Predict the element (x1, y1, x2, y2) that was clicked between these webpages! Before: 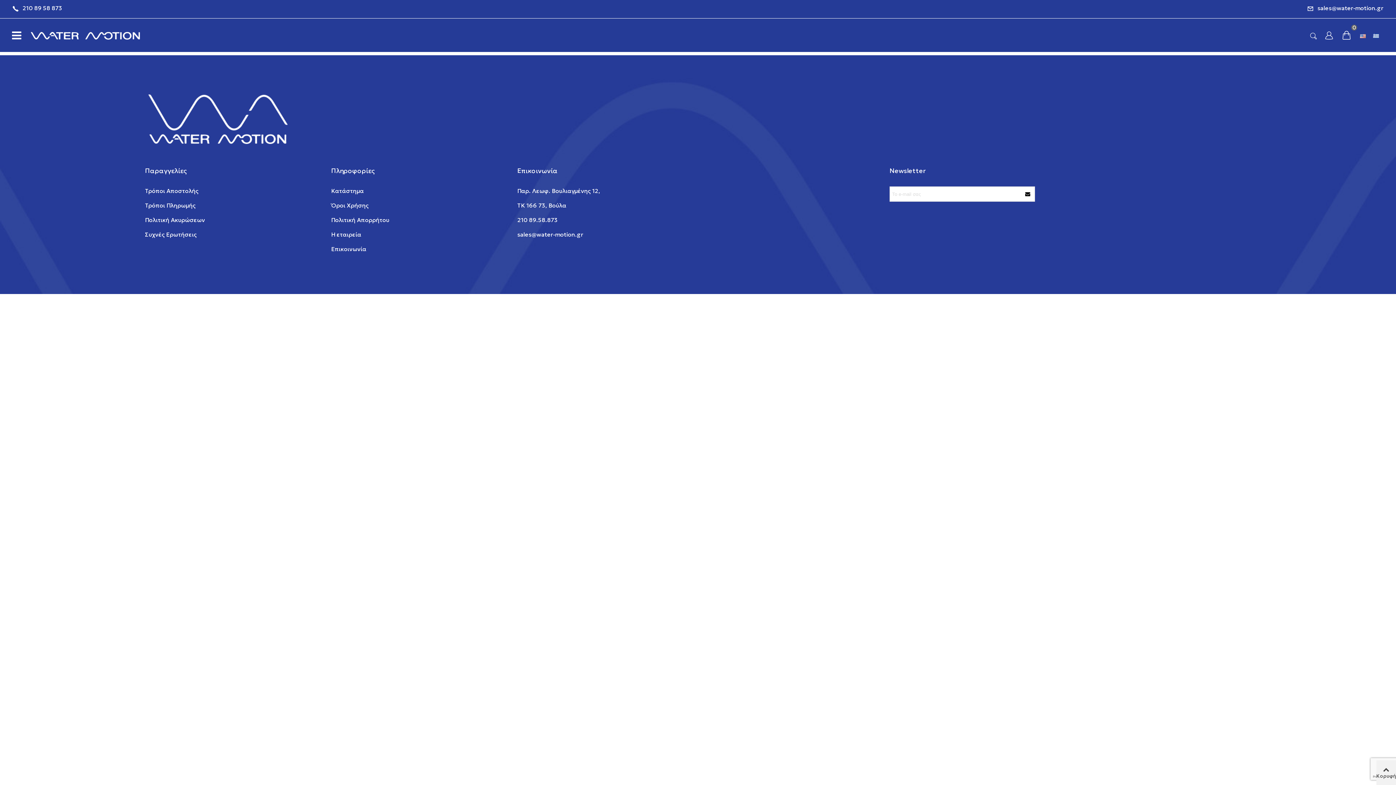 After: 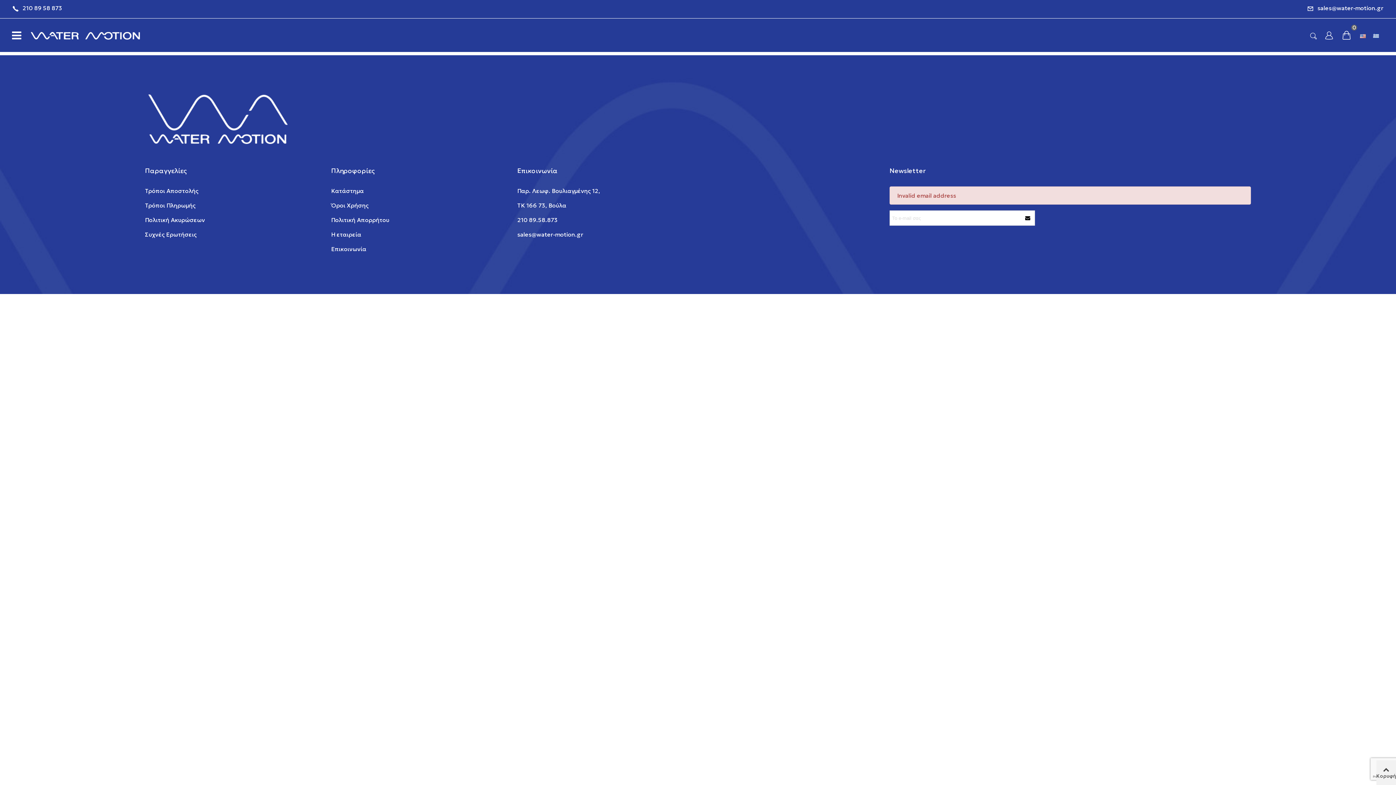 Action: bbox: (1021, 186, 1034, 201)